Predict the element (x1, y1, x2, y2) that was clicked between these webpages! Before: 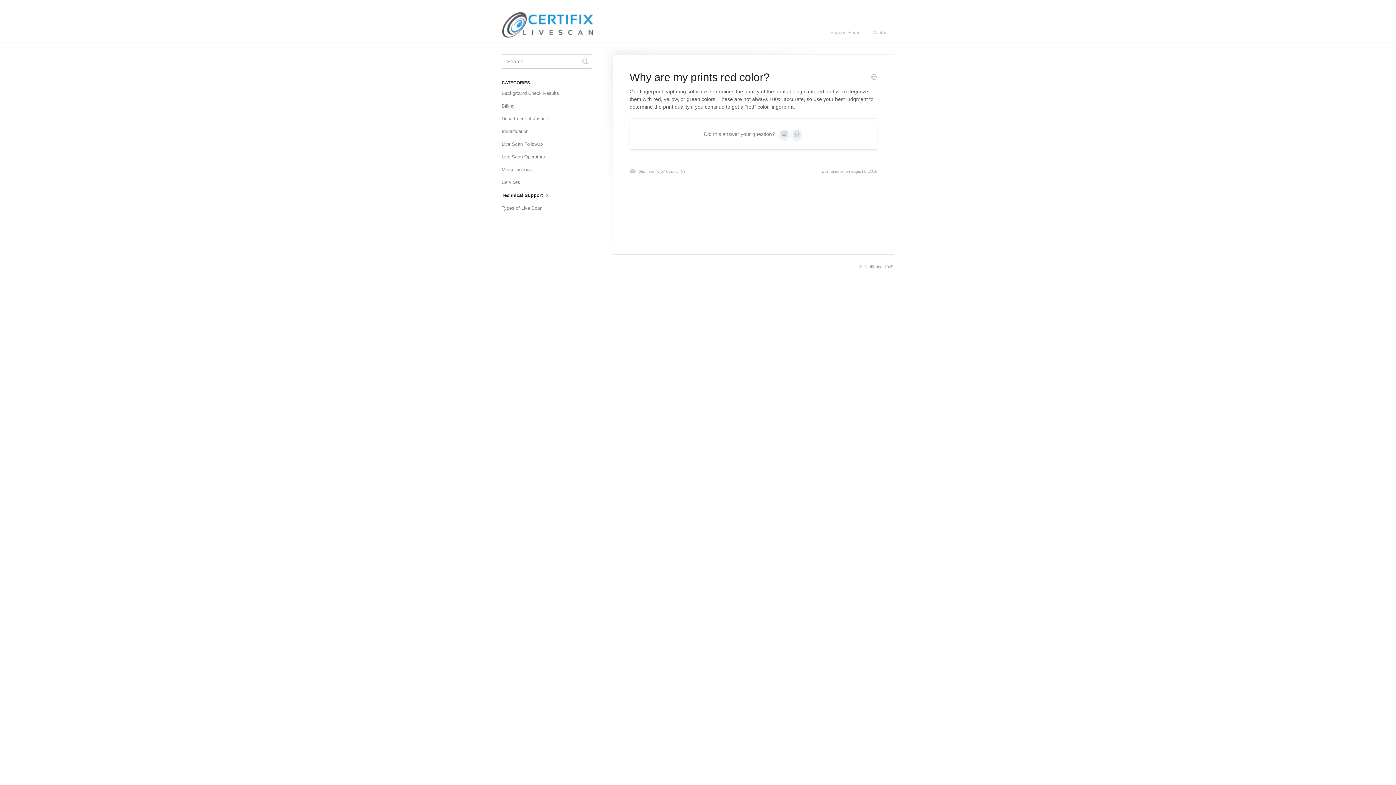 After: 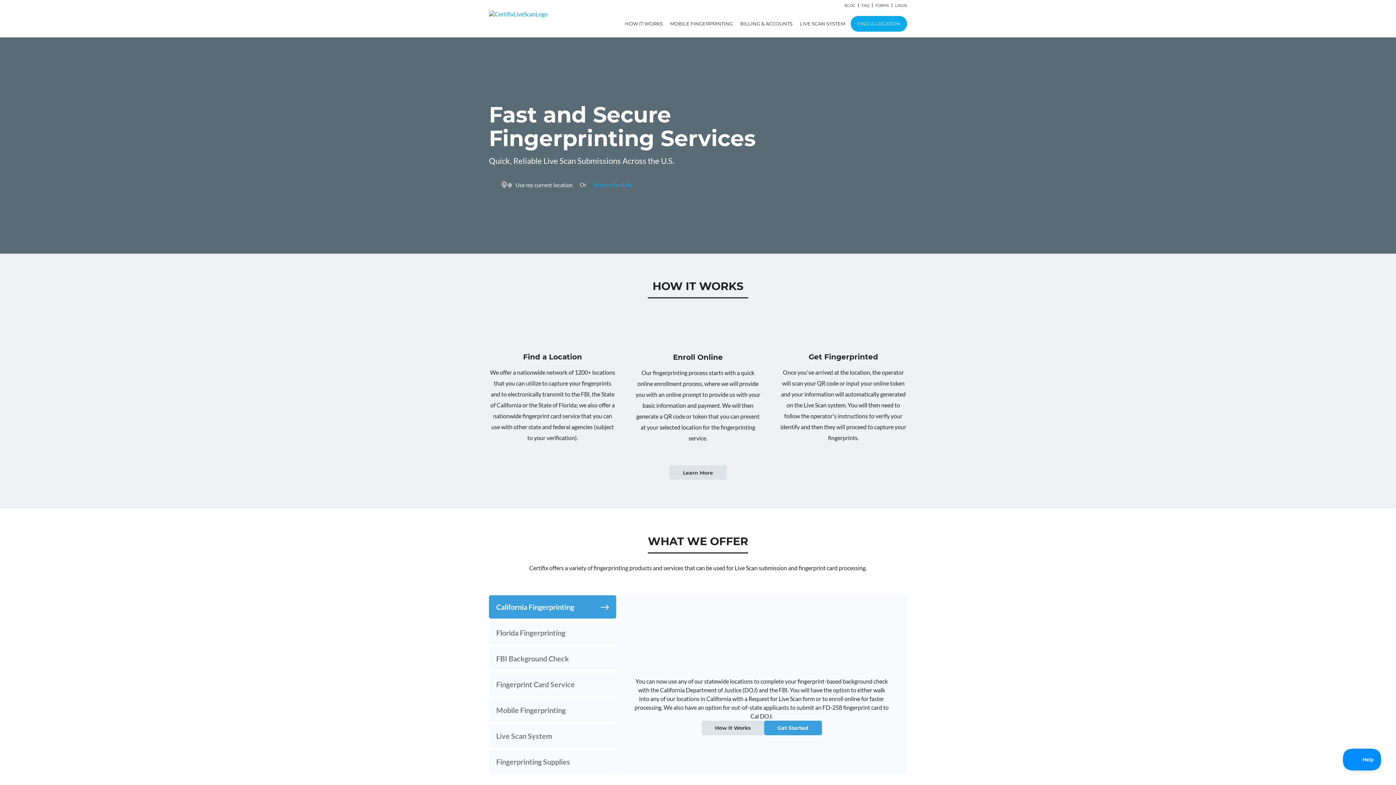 Action: bbox: (501, 0, 601, 42)